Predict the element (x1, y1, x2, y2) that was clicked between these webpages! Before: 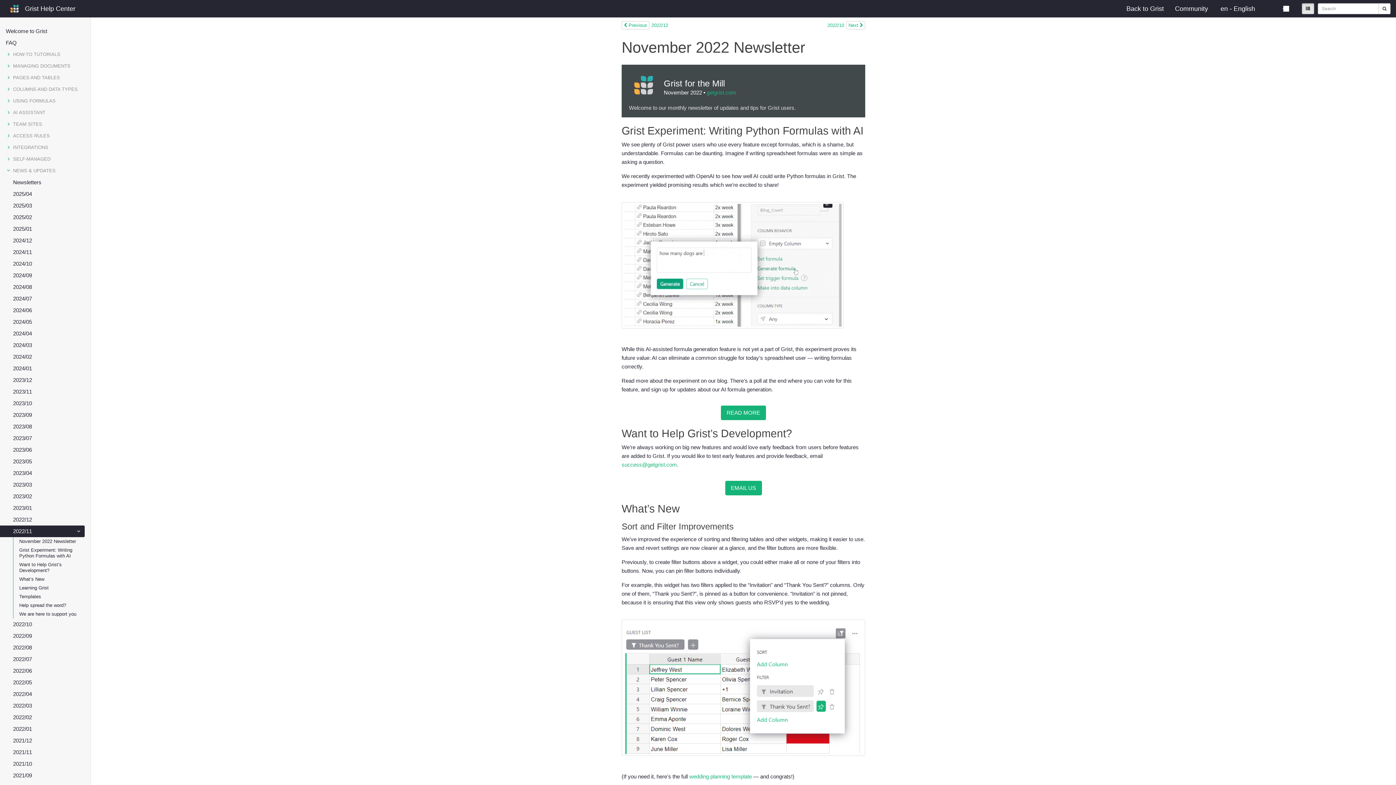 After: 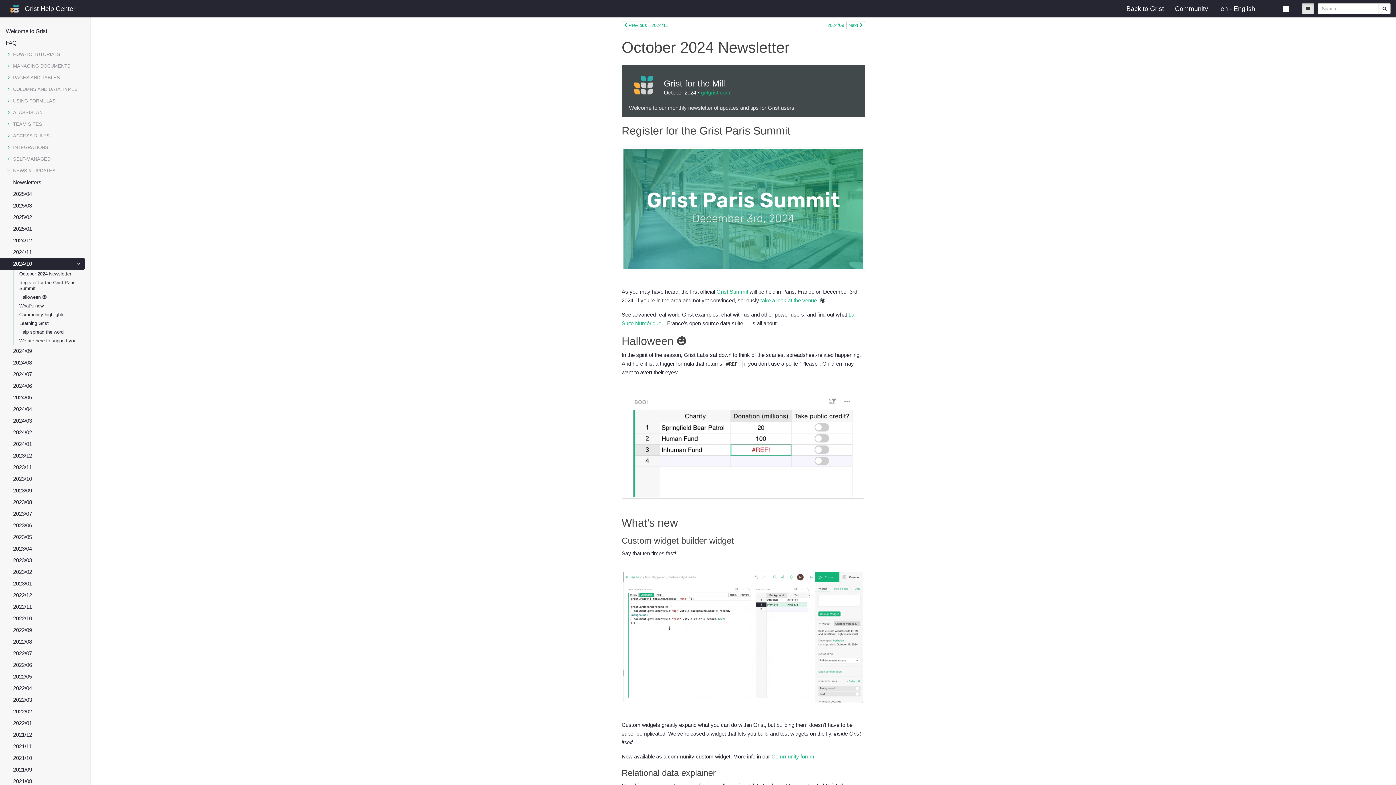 Action: label: 2024/10 bbox: (0, 258, 84, 269)